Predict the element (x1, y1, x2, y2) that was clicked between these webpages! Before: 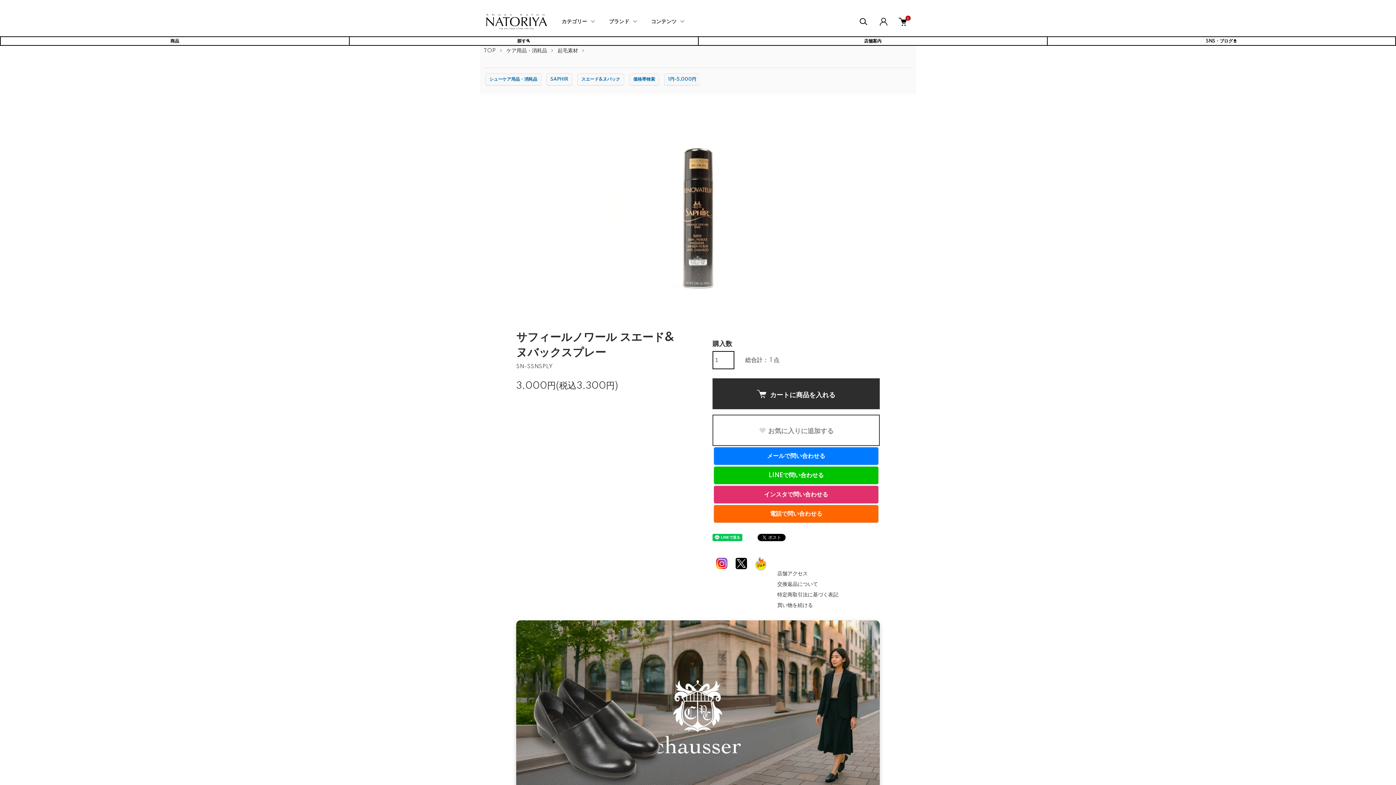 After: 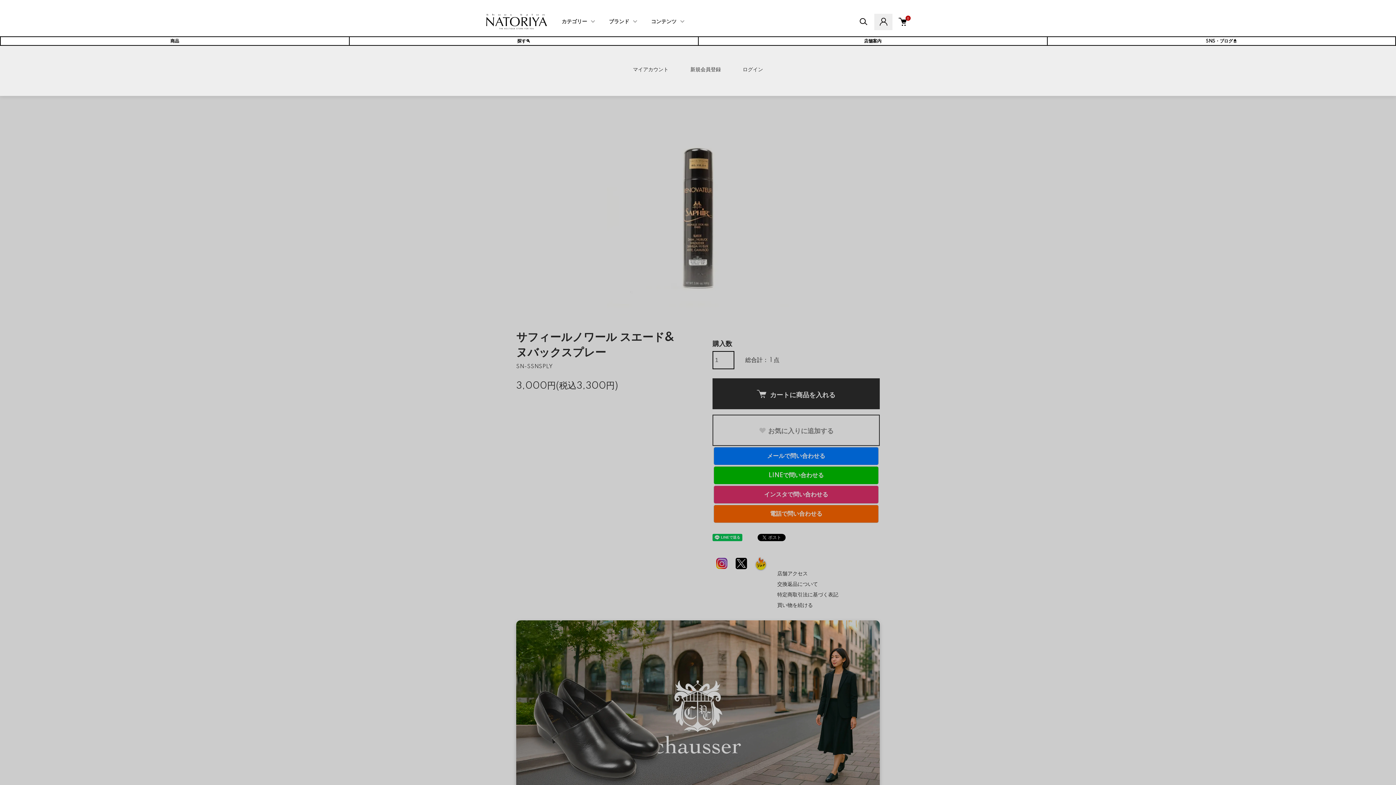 Action: bbox: (874, 13, 892, 30)